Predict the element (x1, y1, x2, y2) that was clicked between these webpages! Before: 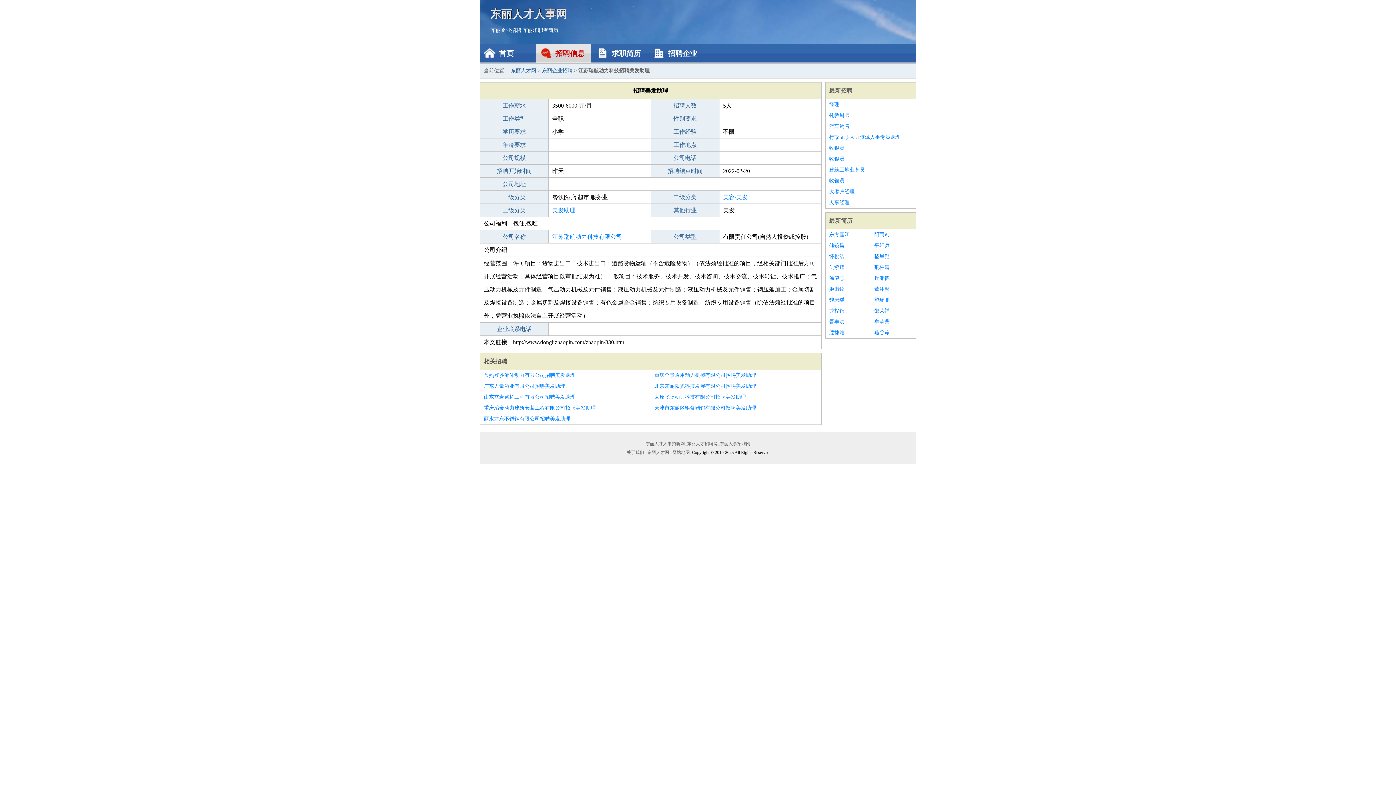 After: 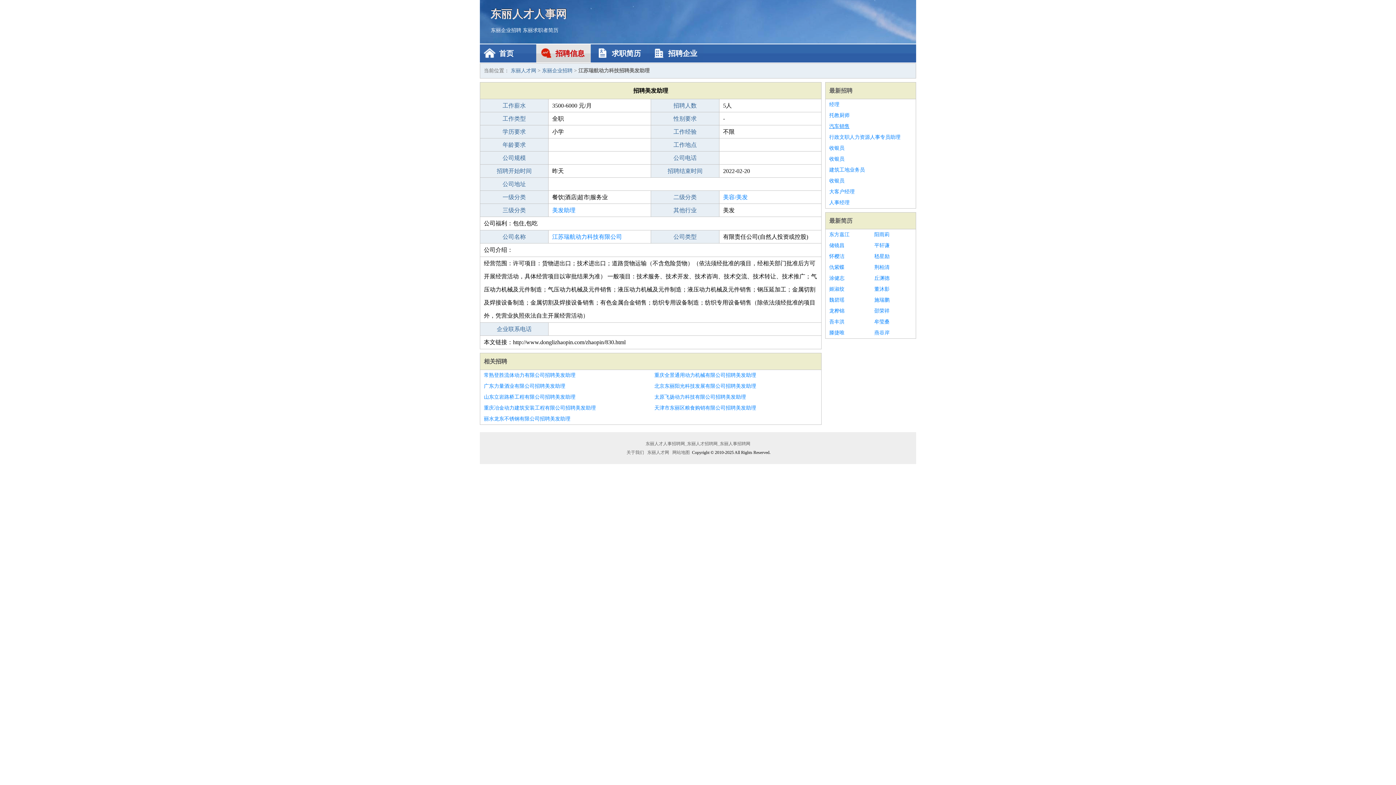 Action: label: 汽车销售 bbox: (829, 121, 912, 132)